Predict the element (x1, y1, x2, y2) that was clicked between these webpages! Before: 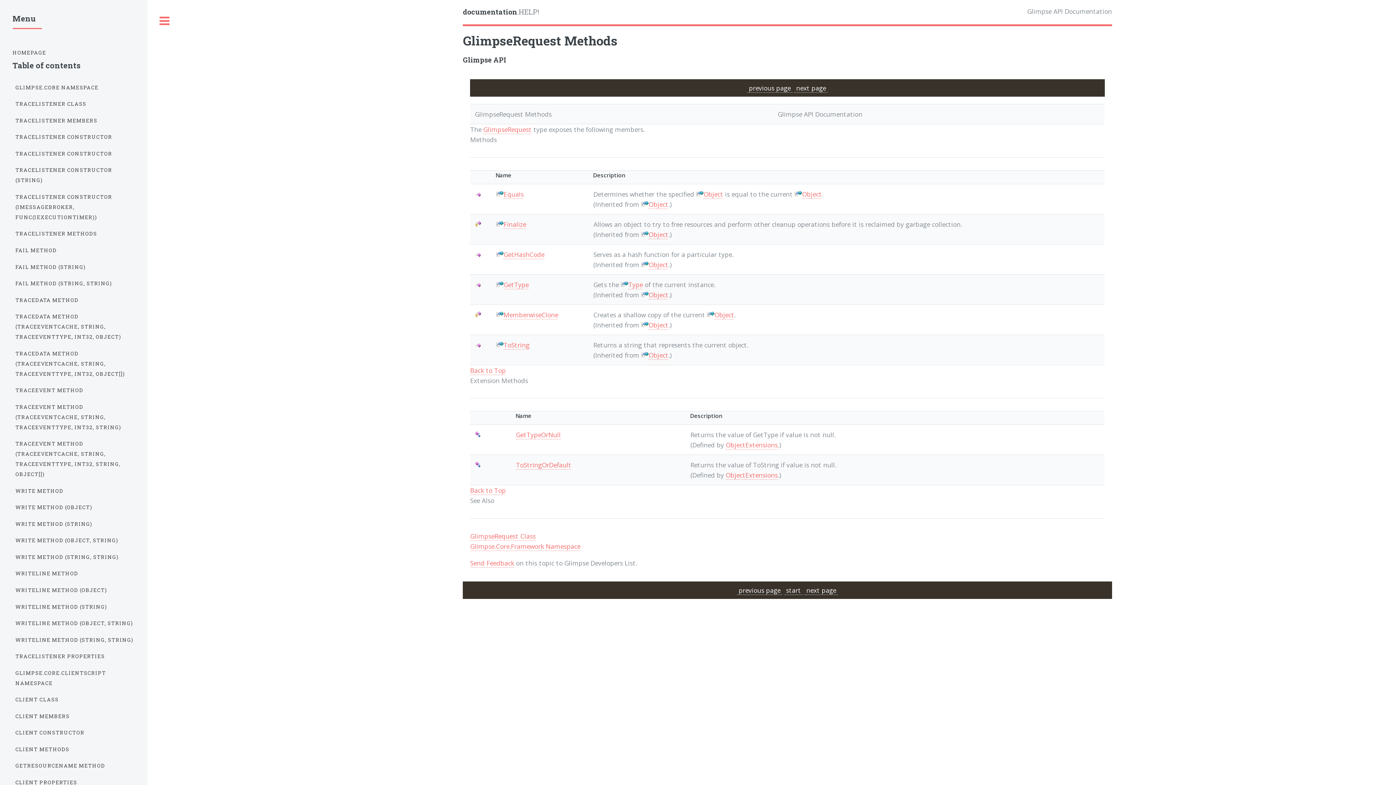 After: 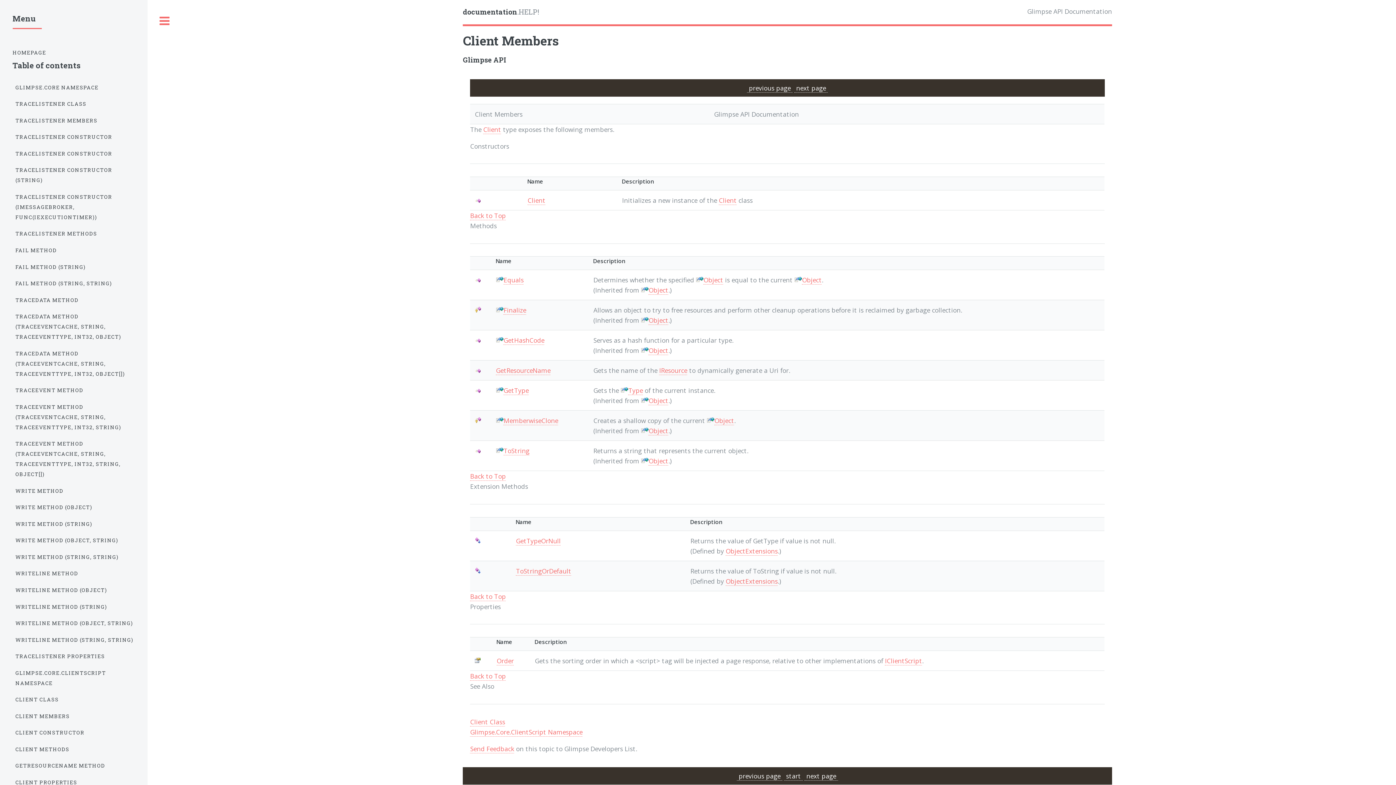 Action: label: CLIENT MEMBERS bbox: (15, 708, 134, 724)